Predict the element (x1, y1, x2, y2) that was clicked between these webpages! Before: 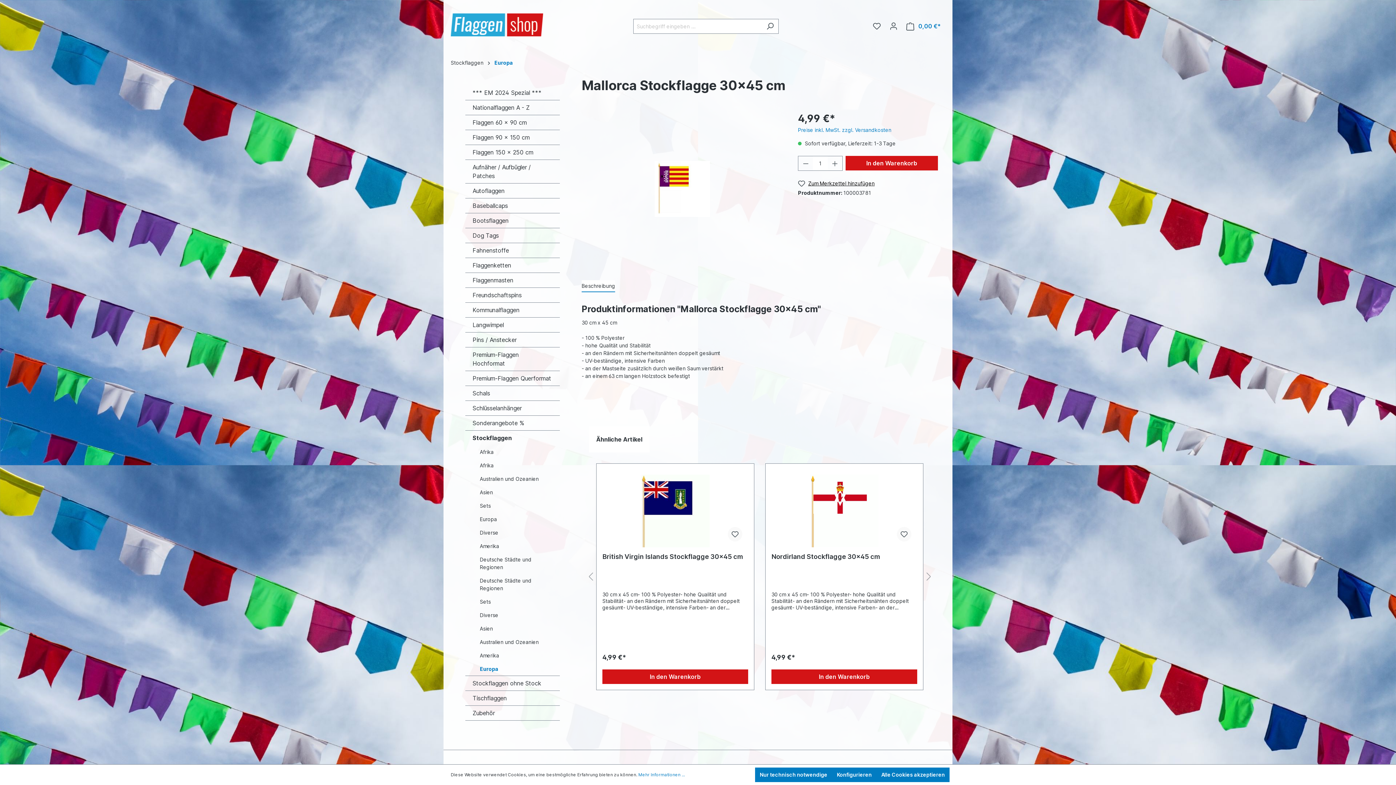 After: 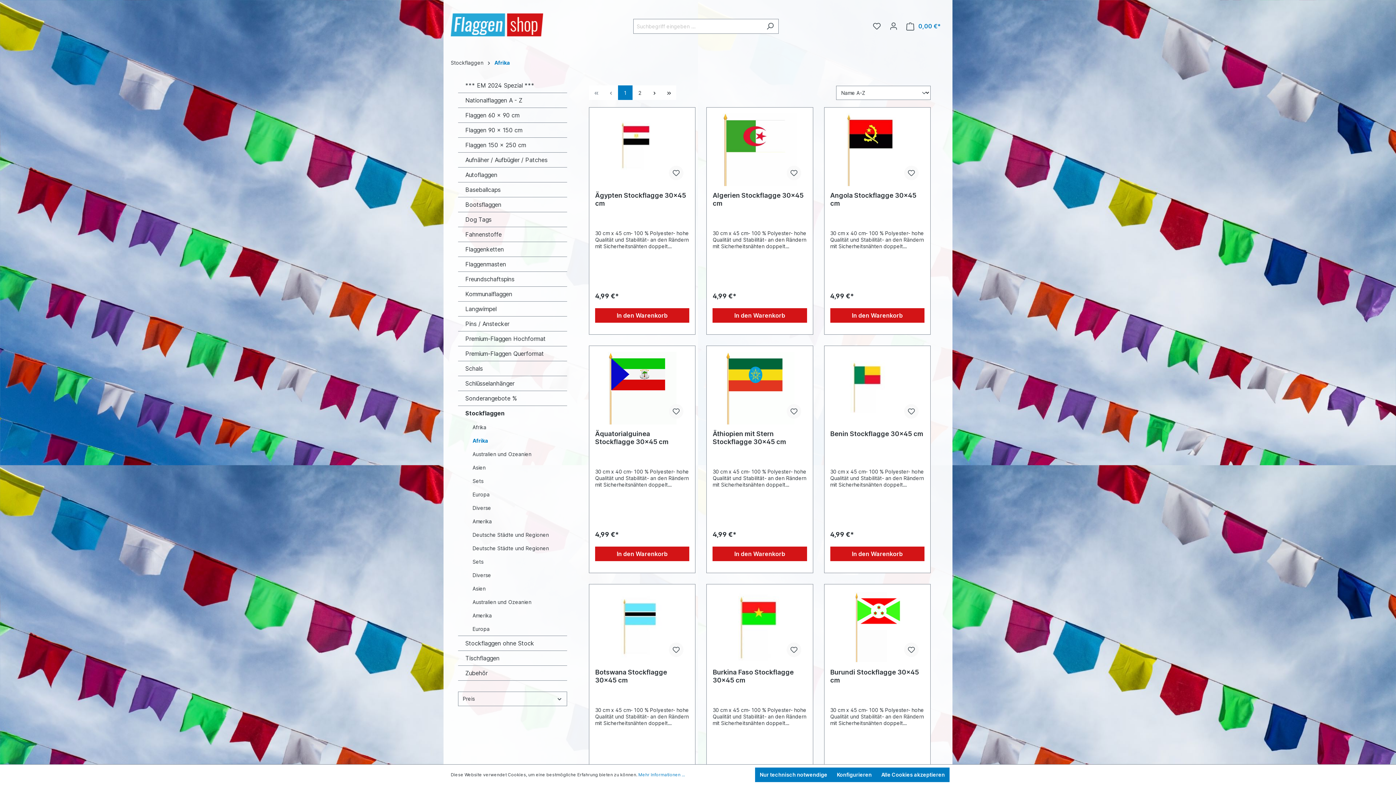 Action: bbox: (472, 458, 560, 472) label: Afrika